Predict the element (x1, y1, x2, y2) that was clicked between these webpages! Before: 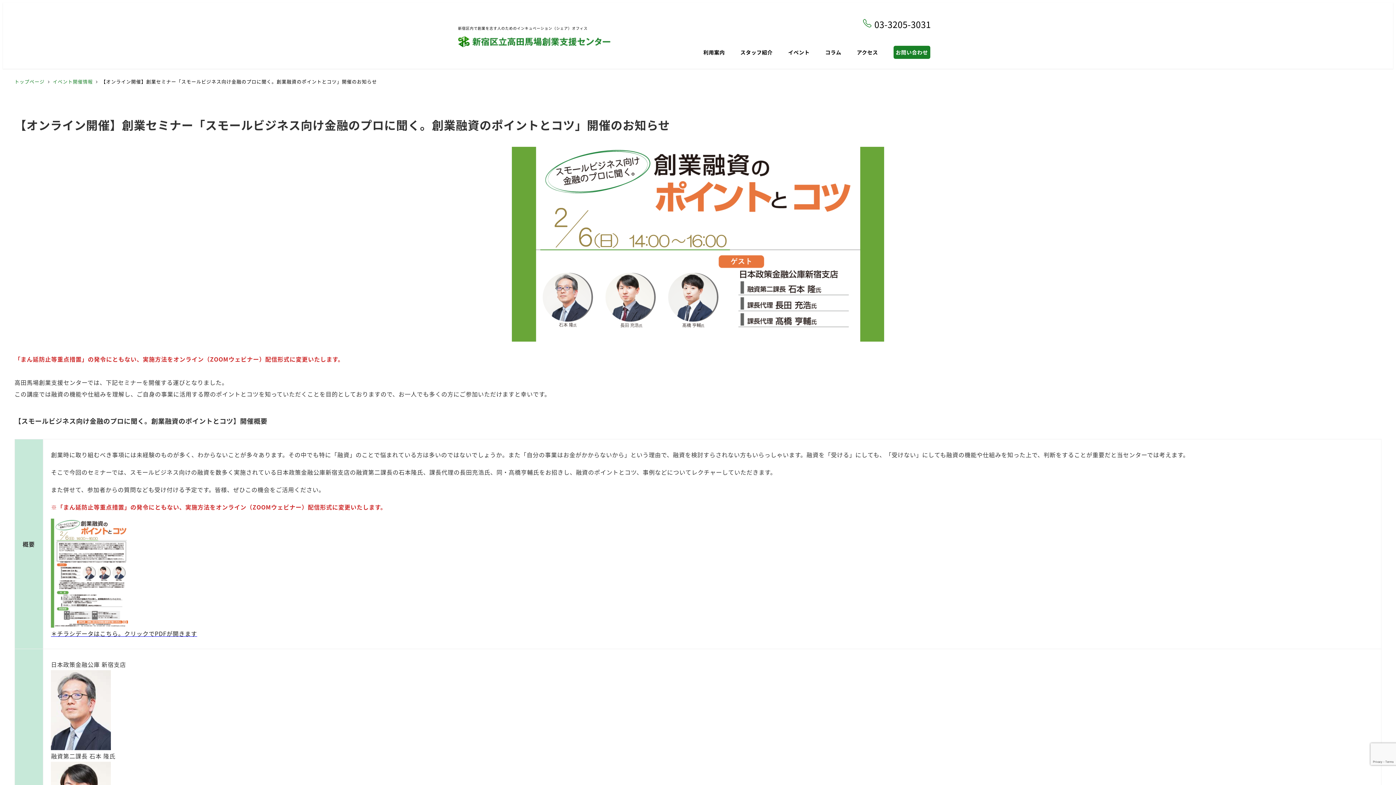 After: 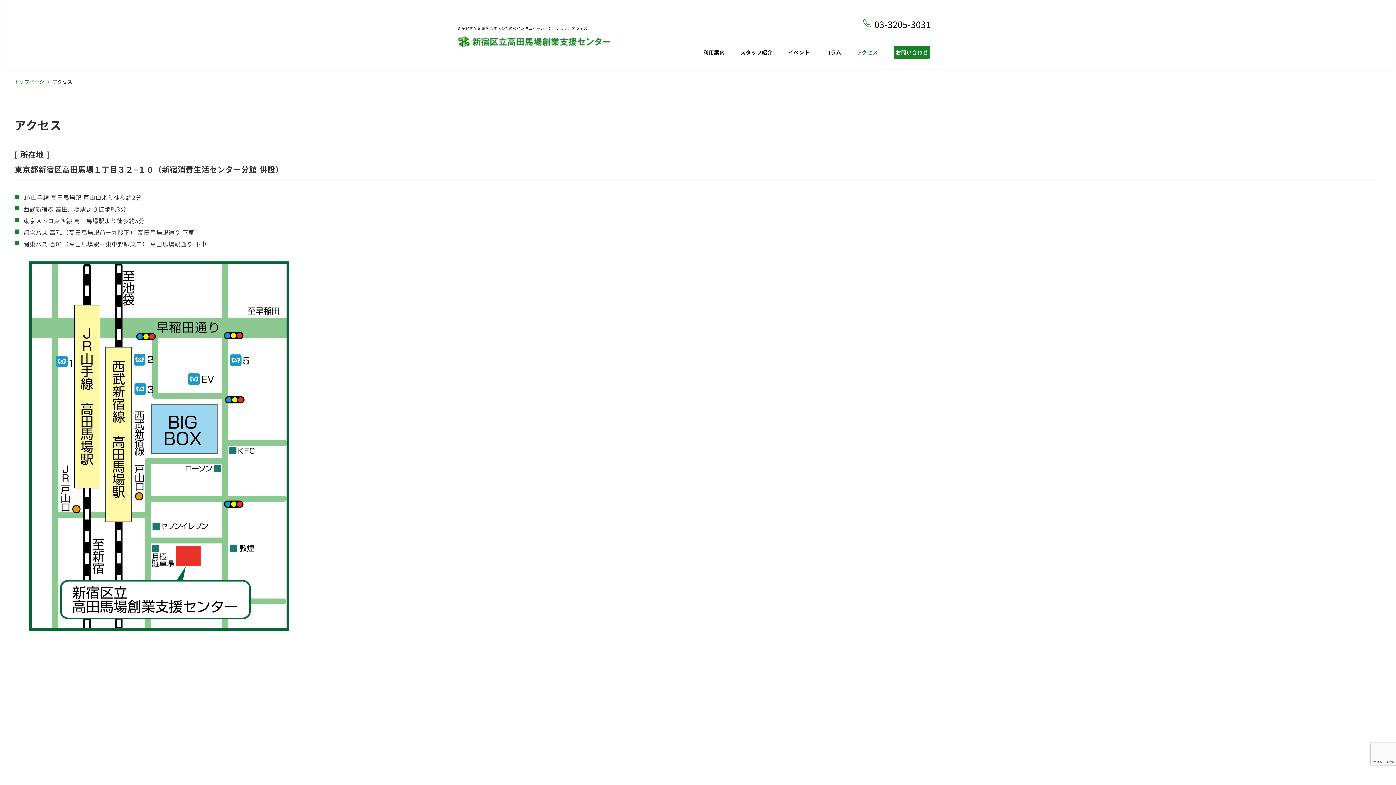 Action: bbox: (849, 41, 886, 62) label: アクセス